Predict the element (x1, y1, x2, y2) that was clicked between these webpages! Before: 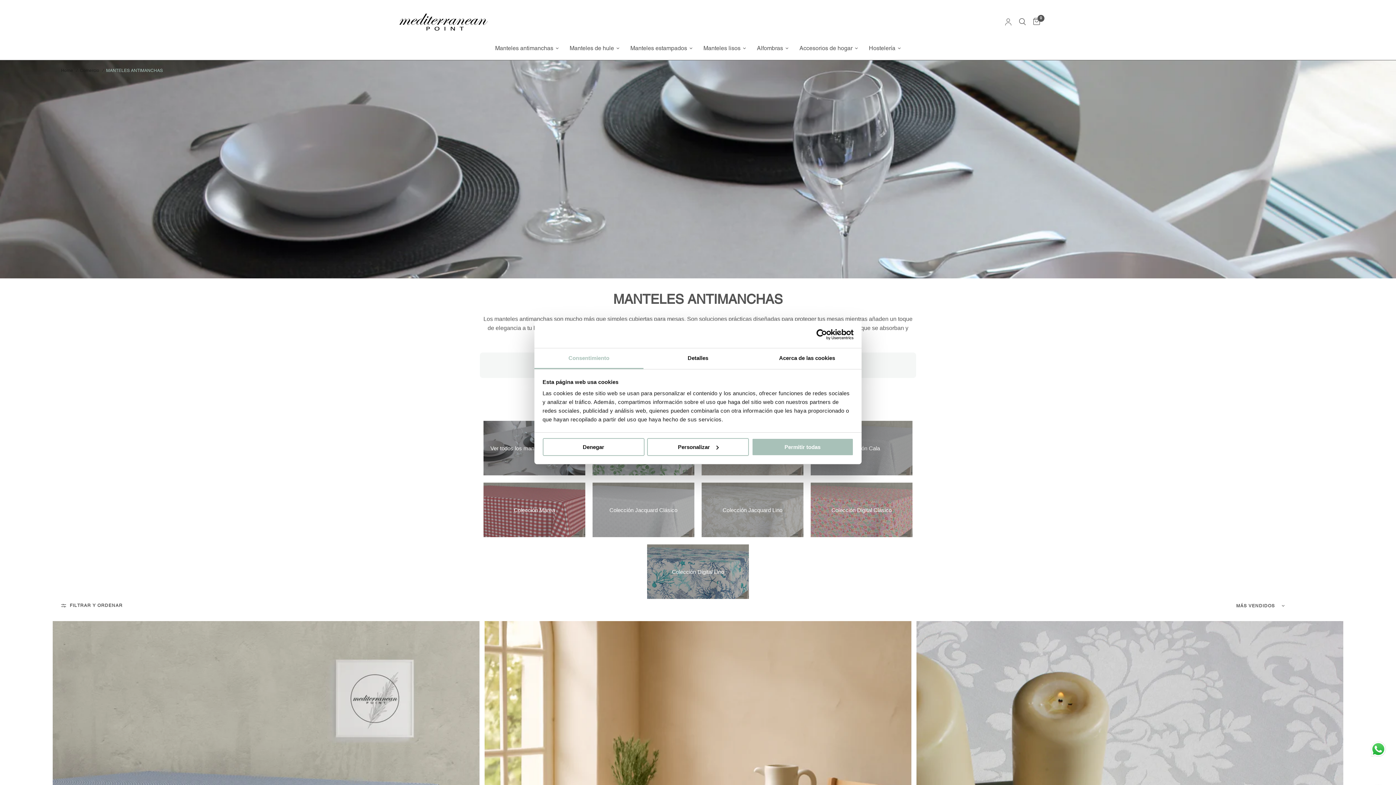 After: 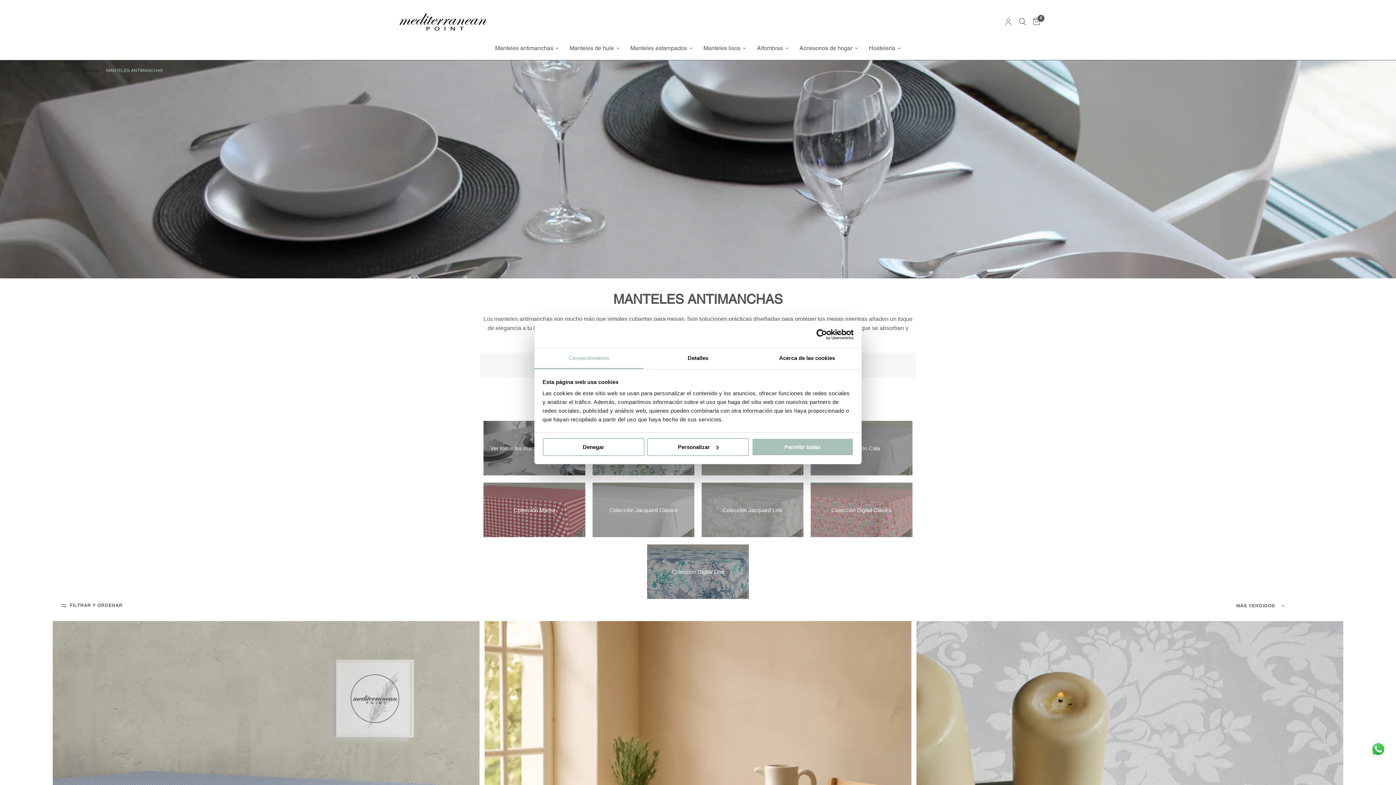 Action: bbox: (534, 348, 643, 369) label: Consentimiento